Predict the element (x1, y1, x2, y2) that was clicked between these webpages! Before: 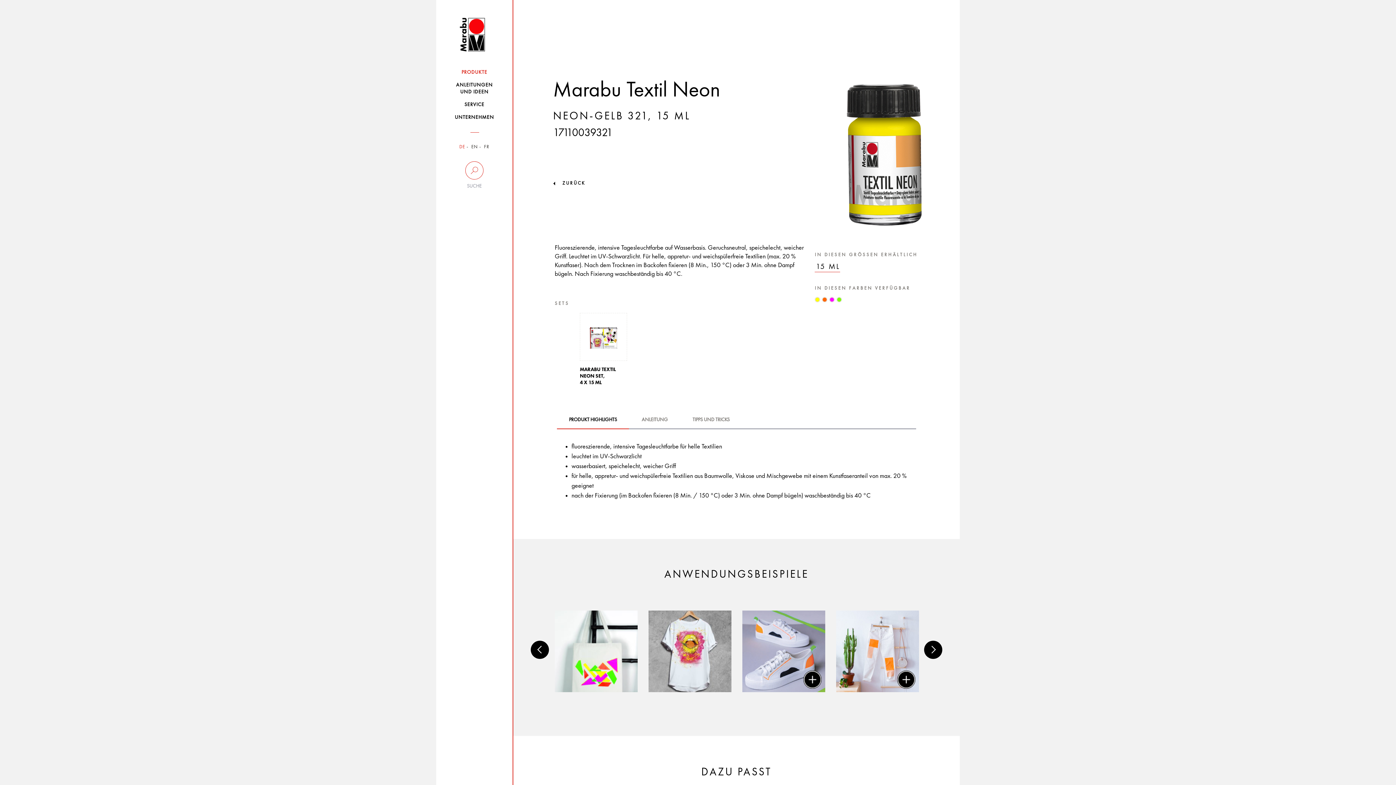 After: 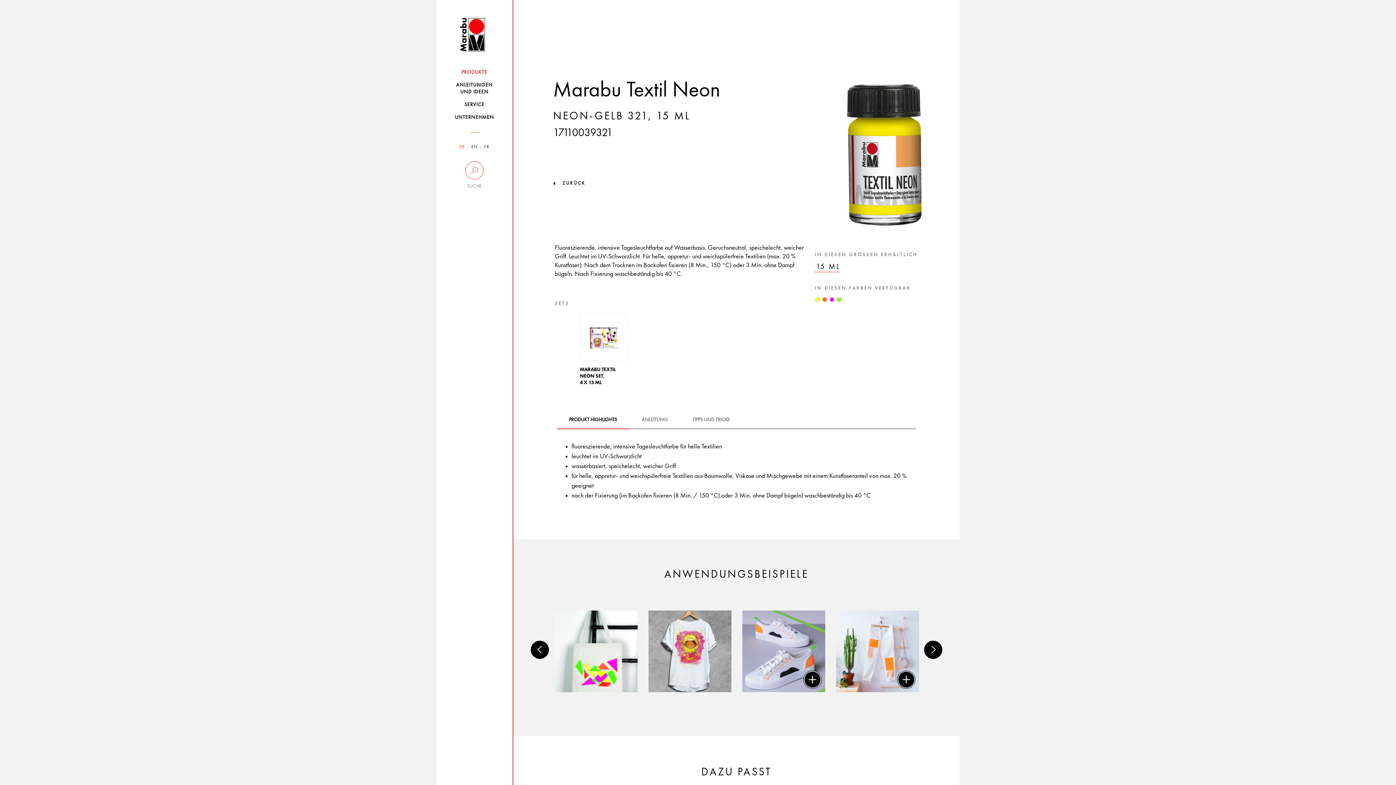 Action: bbox: (836, 610, 919, 692)